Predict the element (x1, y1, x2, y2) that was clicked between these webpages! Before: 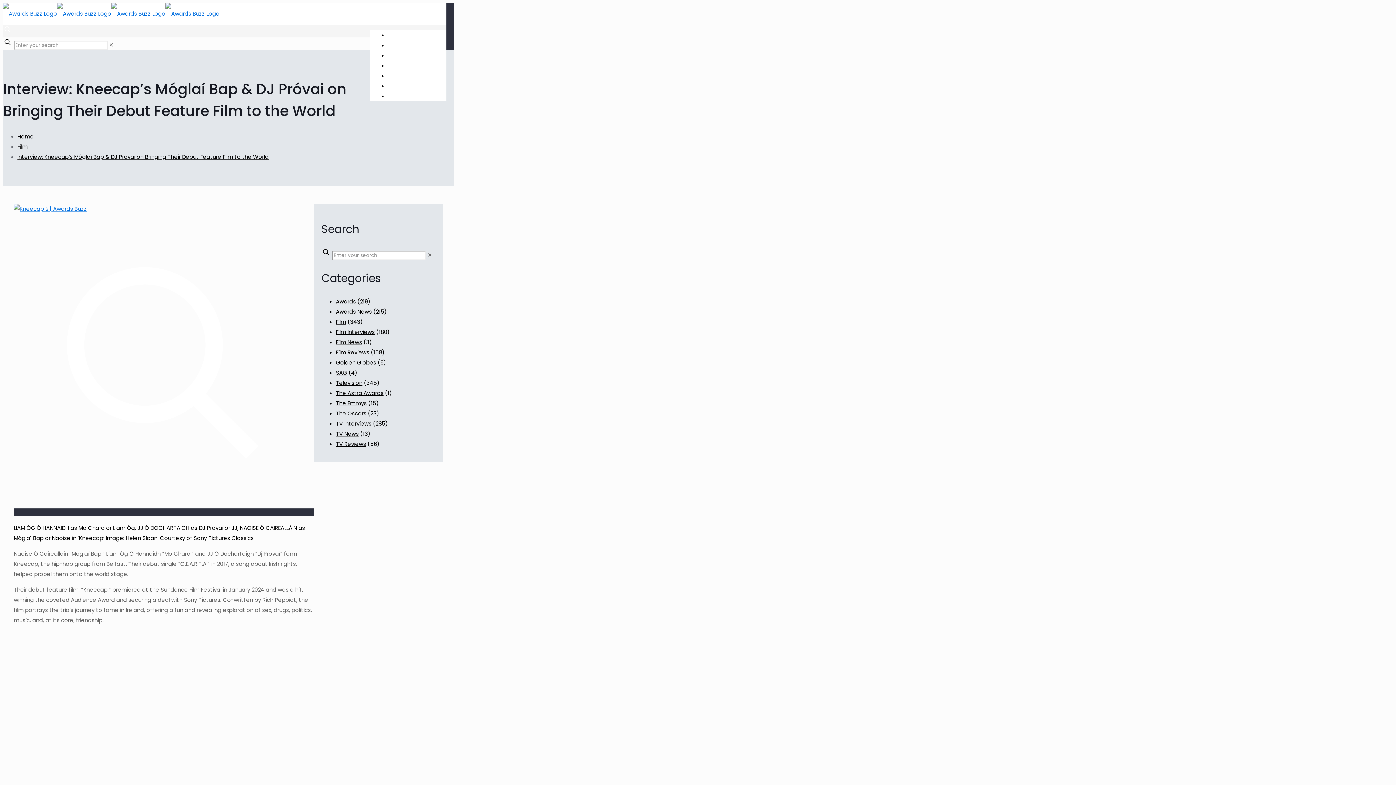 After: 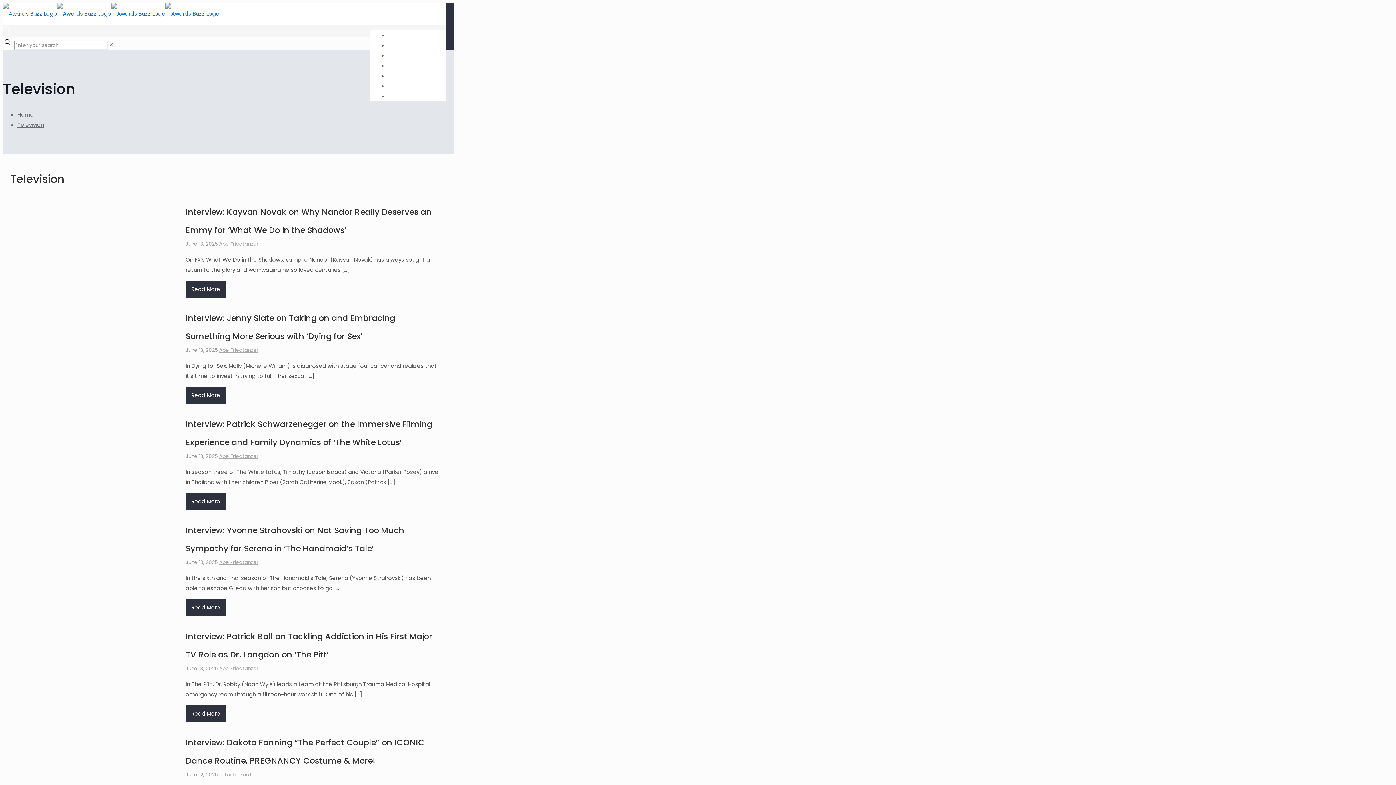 Action: label: Television bbox: (336, 379, 362, 386)